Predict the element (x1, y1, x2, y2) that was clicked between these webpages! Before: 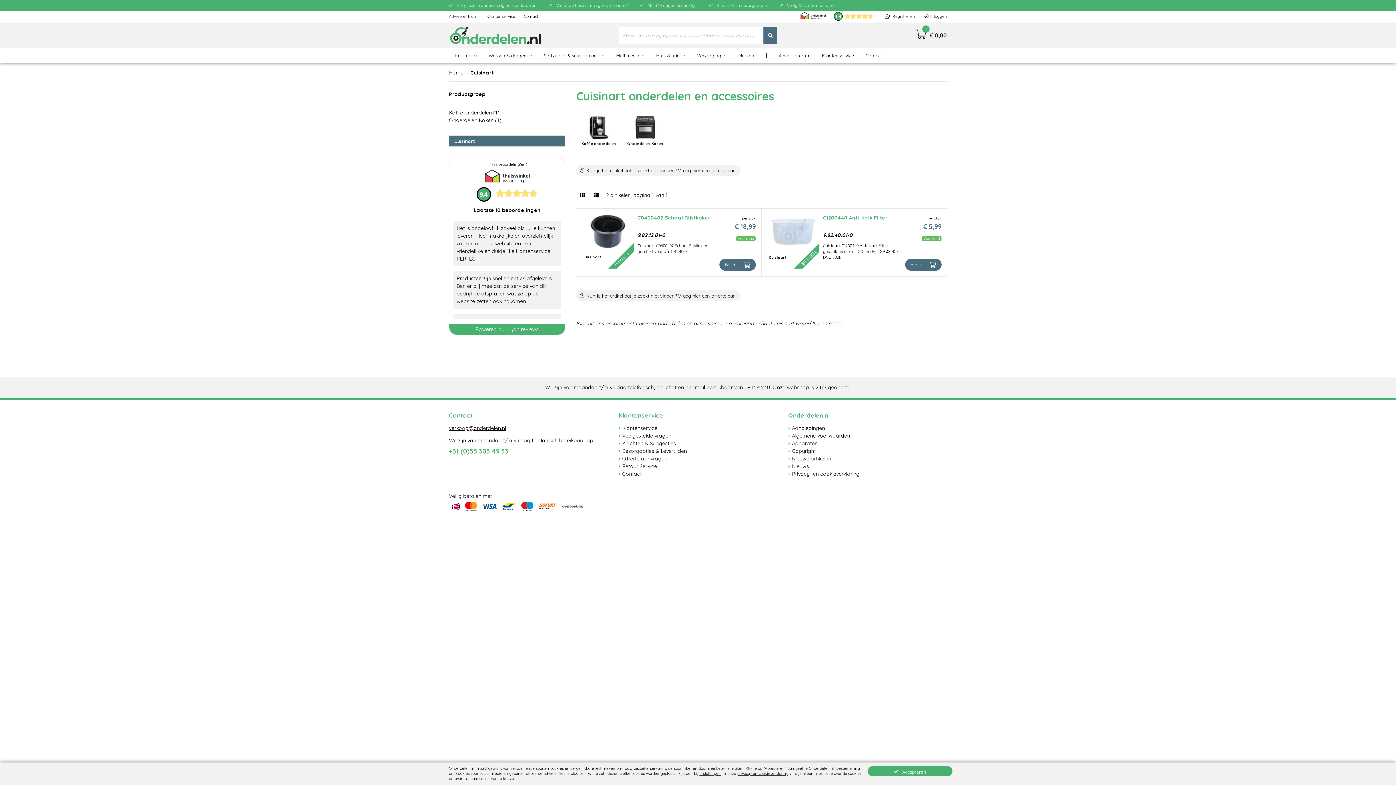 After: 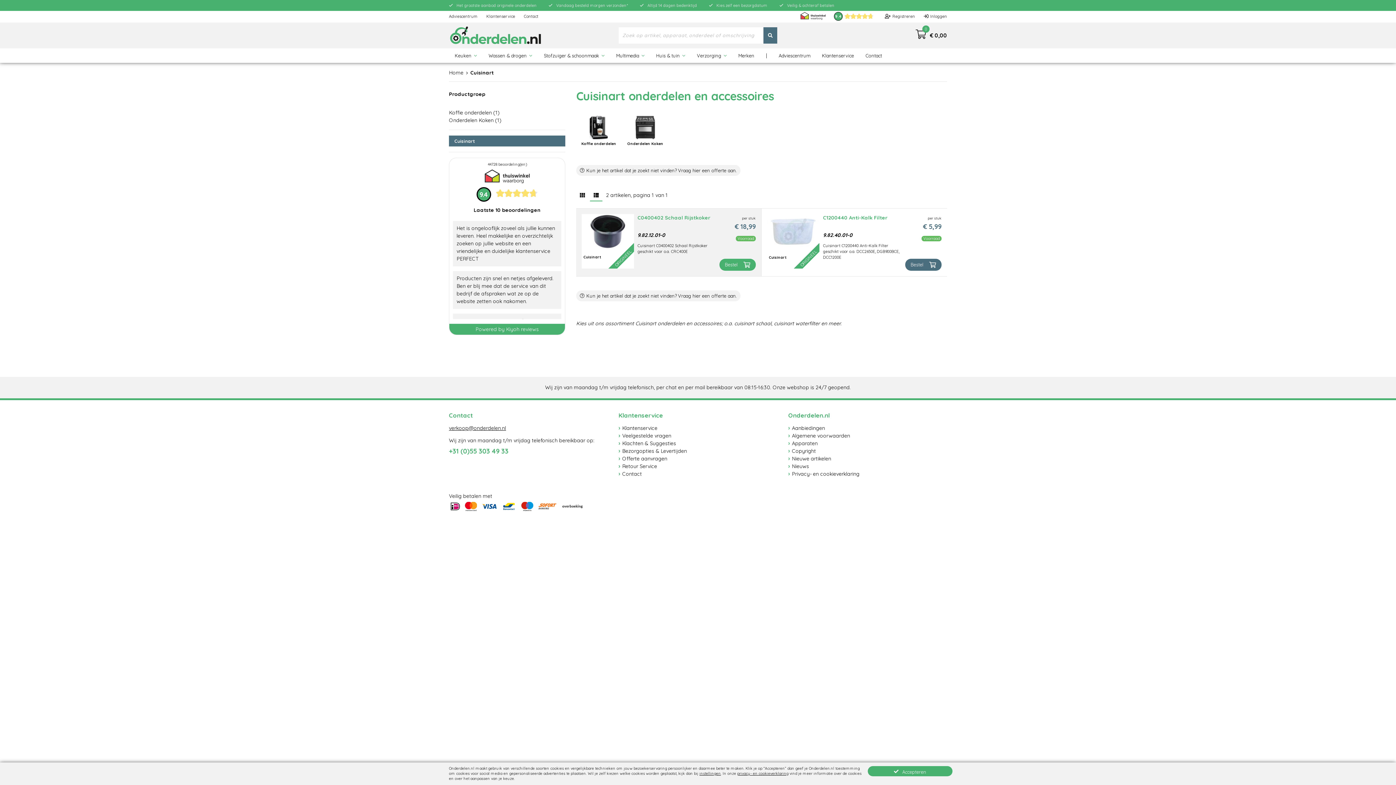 Action: label: Bestel bbox: (719, 258, 756, 270)